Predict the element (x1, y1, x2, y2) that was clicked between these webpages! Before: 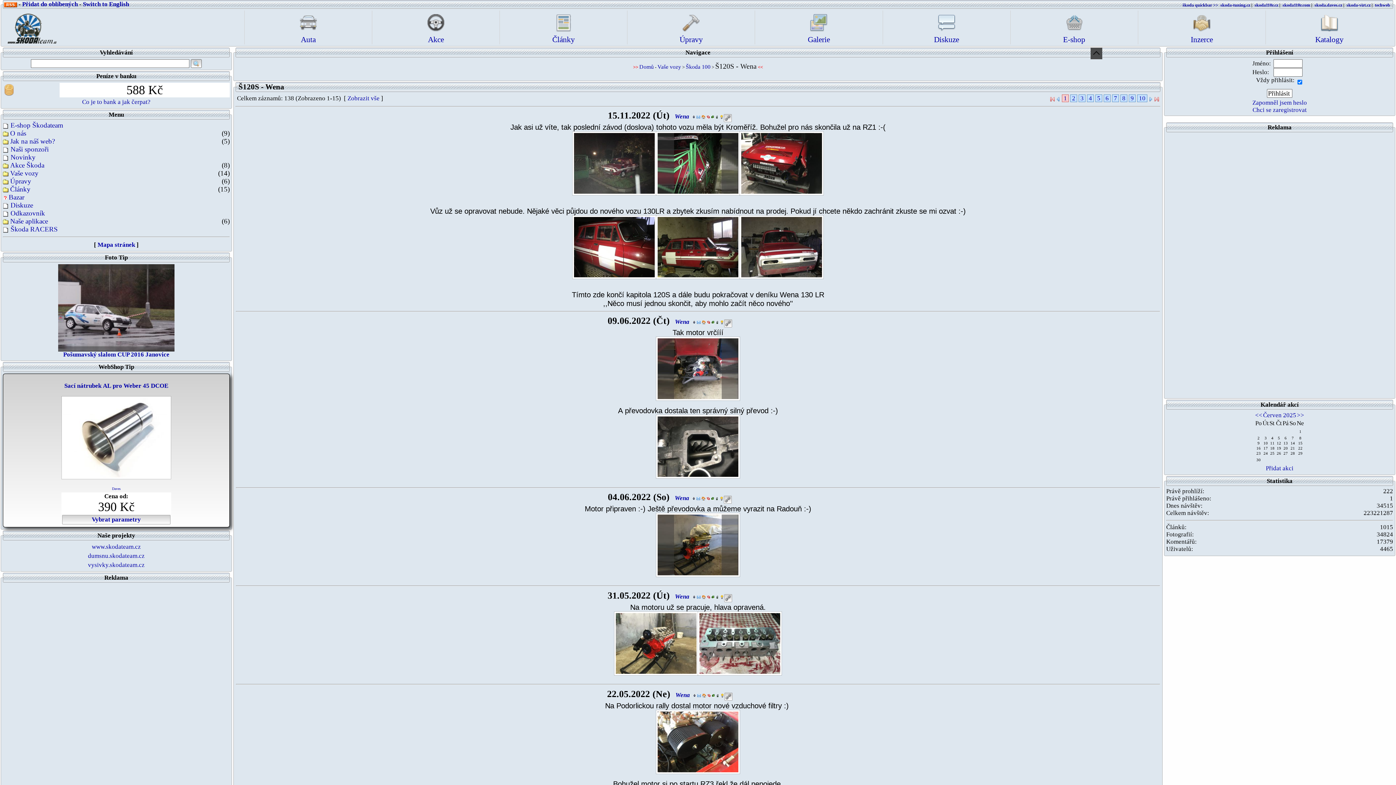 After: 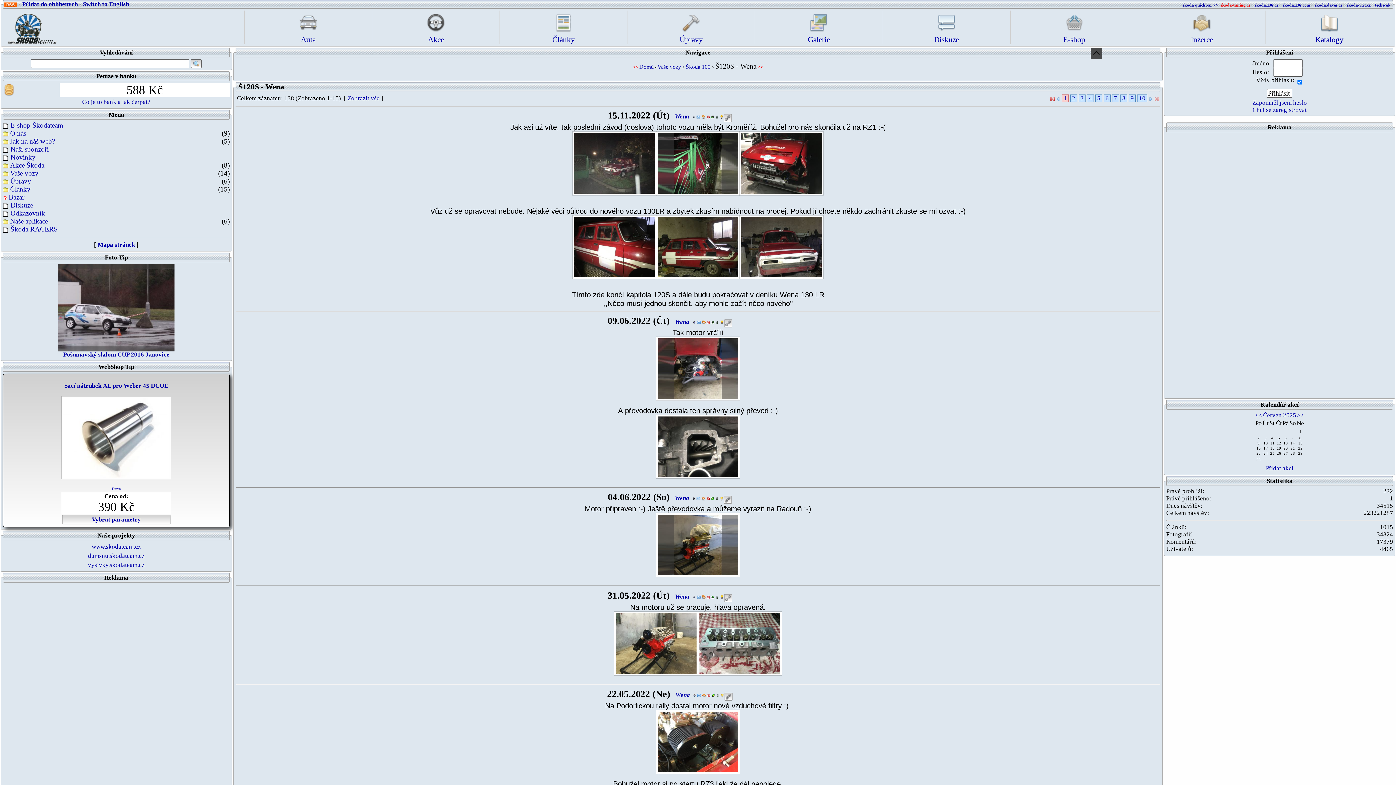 Action: bbox: (1220, 2, 1250, 7) label: skoda-tuning.cz